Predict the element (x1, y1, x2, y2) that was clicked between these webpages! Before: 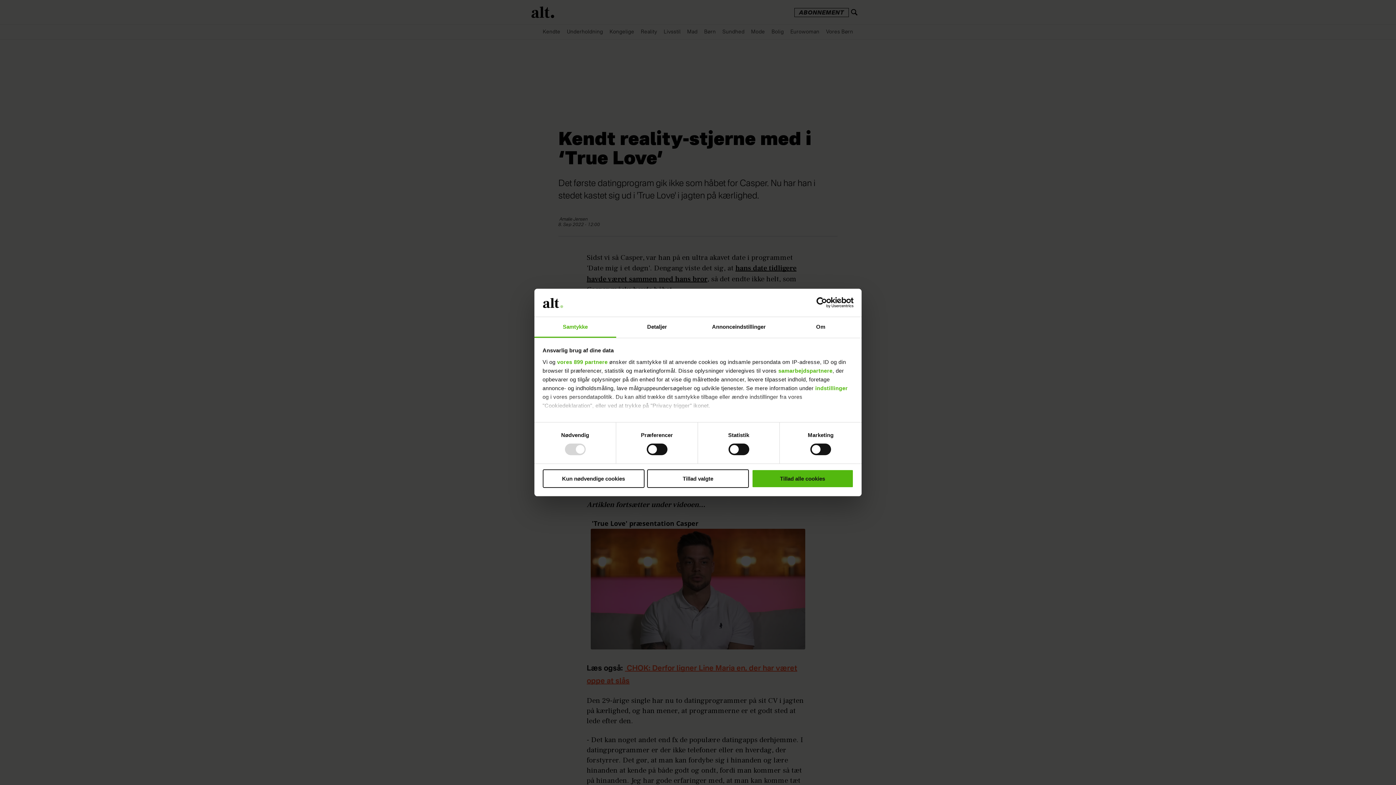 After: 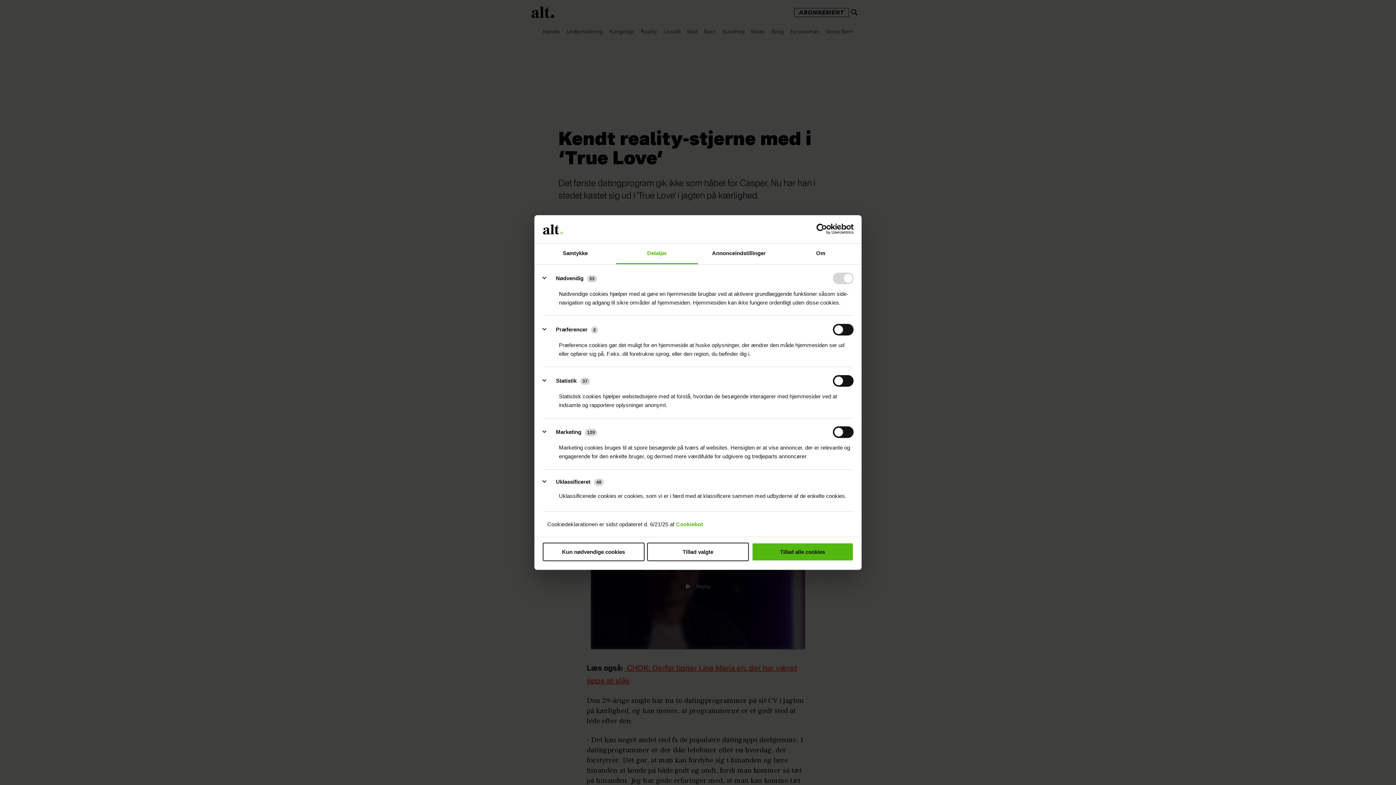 Action: label: indstillinger bbox: (815, 385, 848, 391)